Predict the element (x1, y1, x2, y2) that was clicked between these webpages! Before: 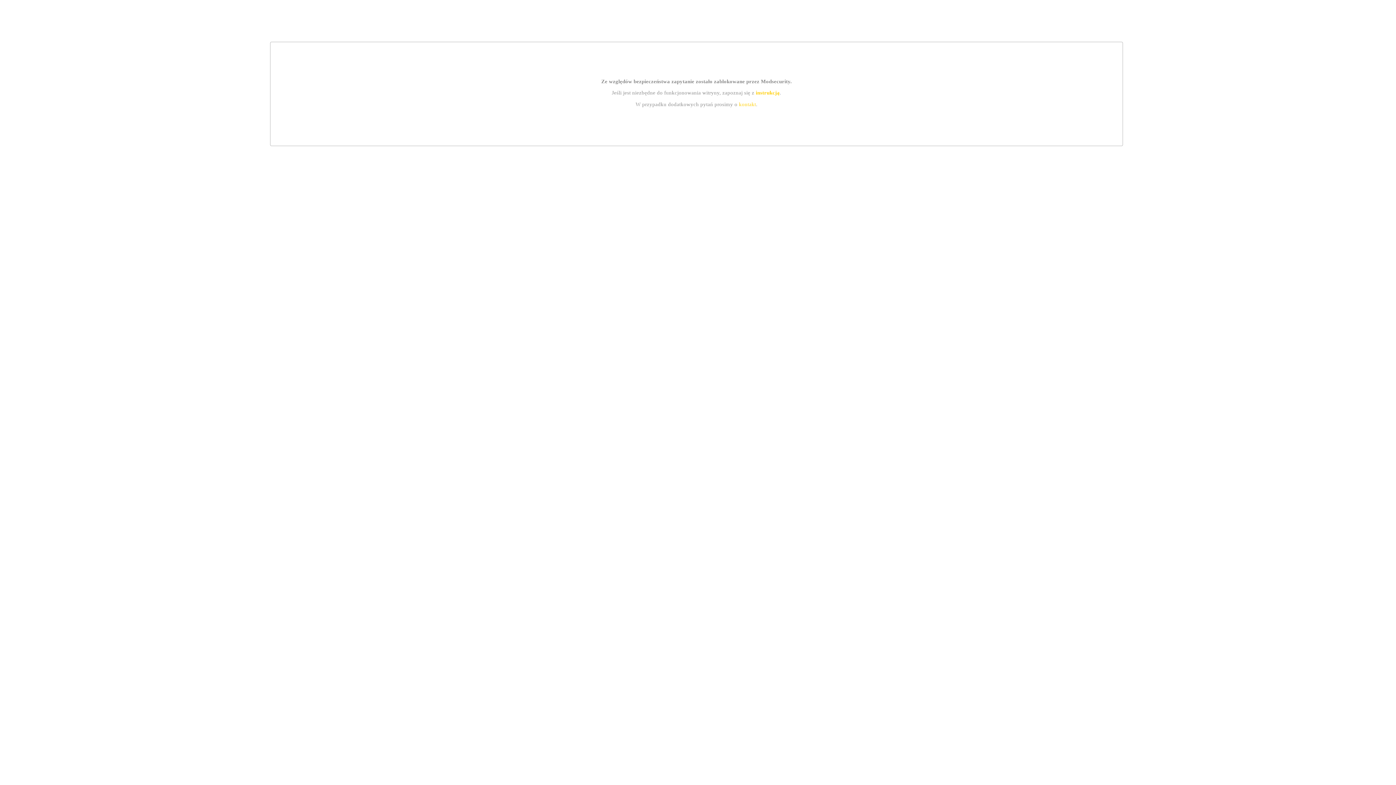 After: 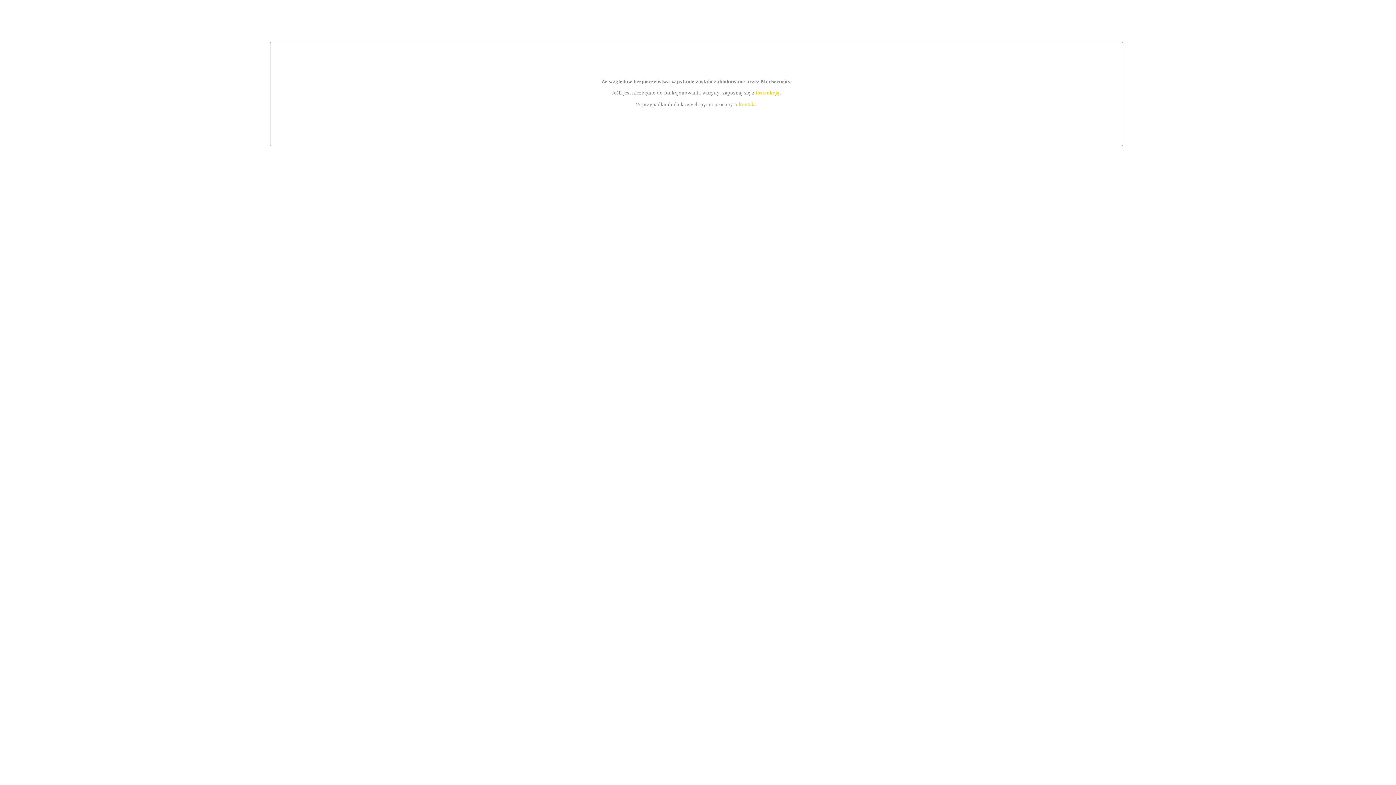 Action: label: instrukcją bbox: (755, 89, 779, 95)